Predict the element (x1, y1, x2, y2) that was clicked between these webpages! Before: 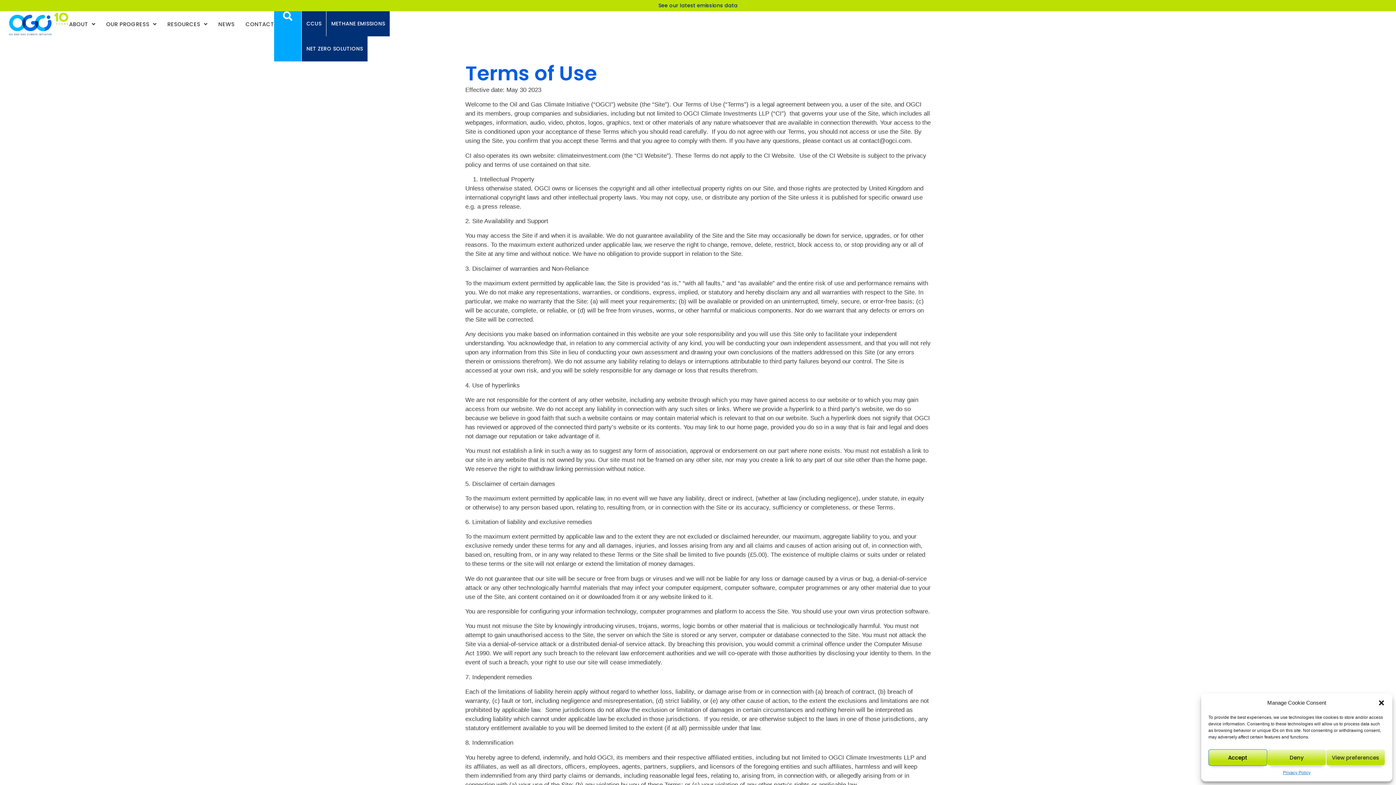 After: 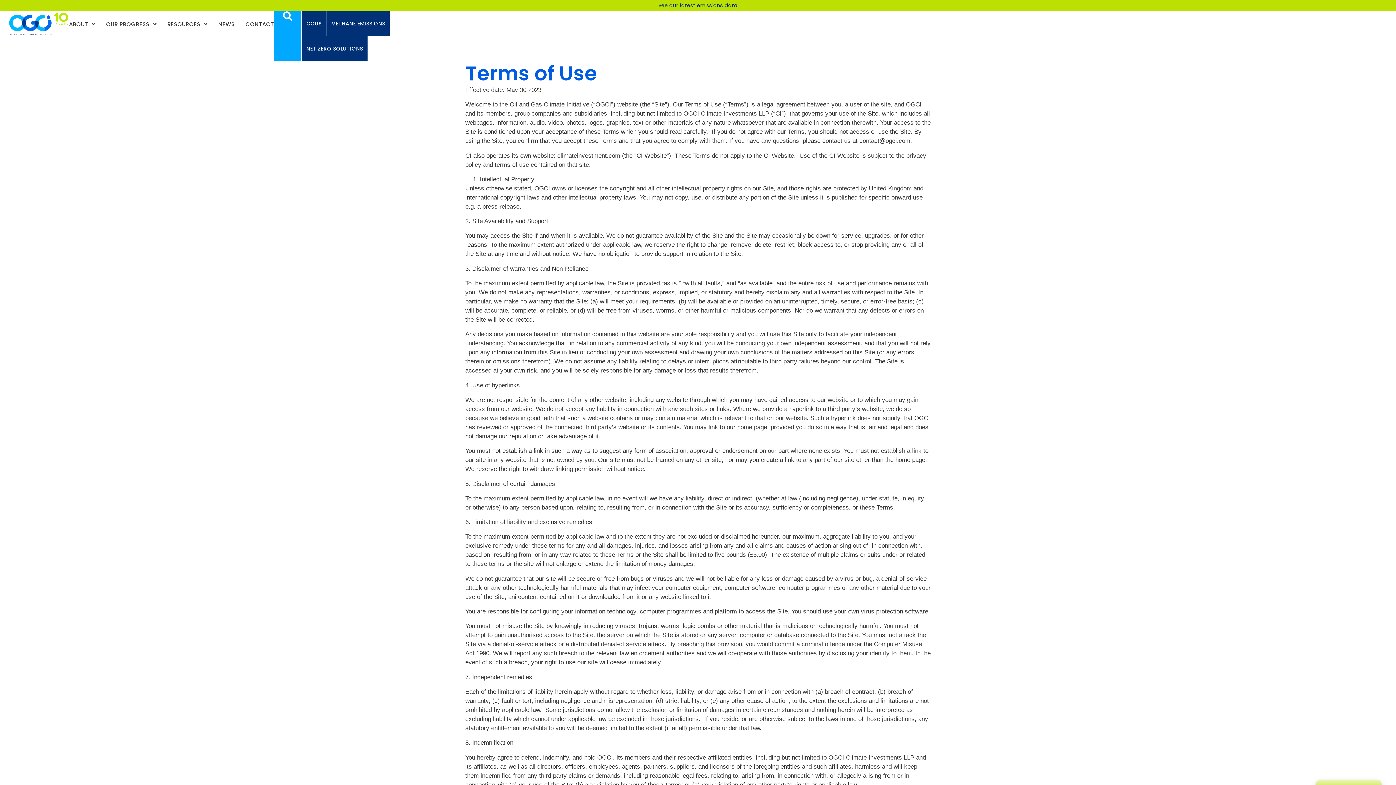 Action: bbox: (1267, 749, 1326, 766) label: Deny